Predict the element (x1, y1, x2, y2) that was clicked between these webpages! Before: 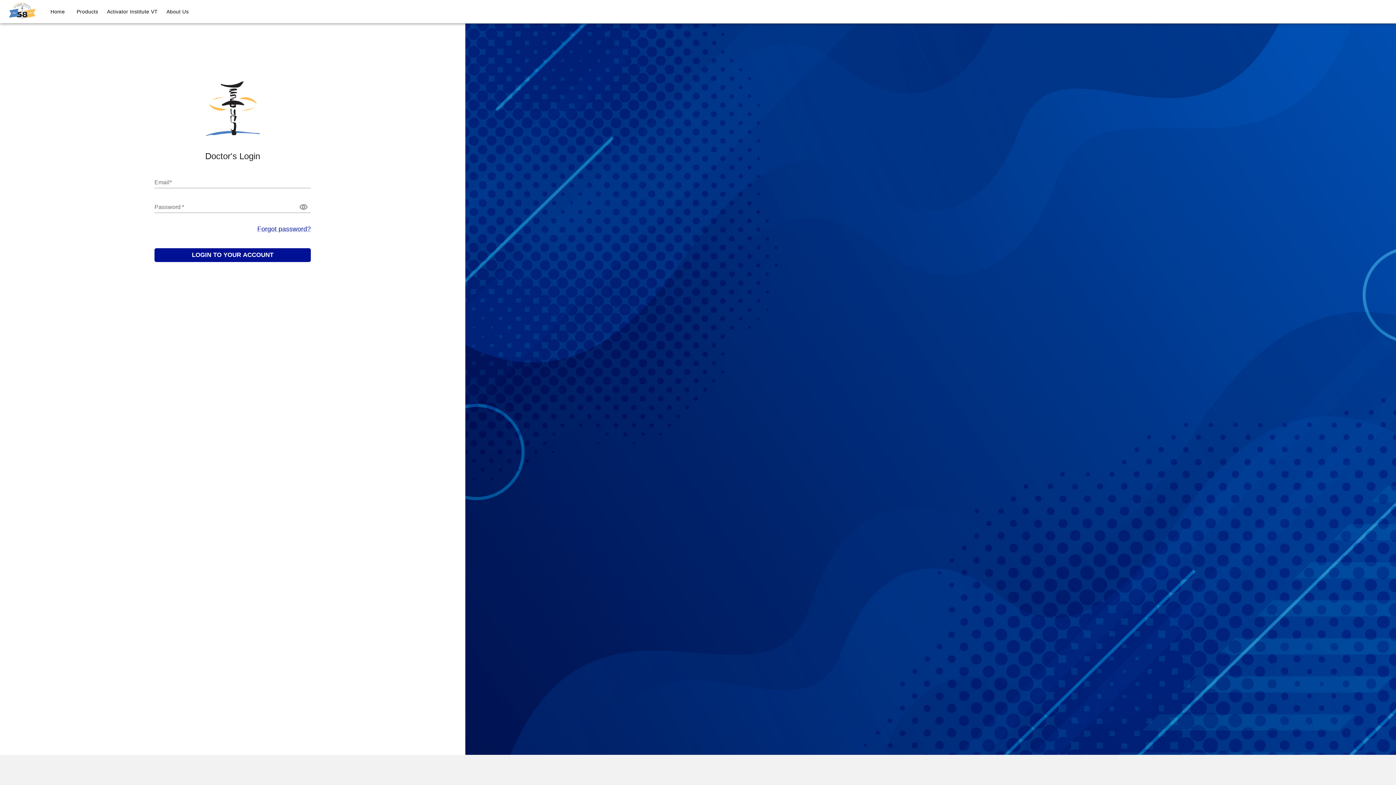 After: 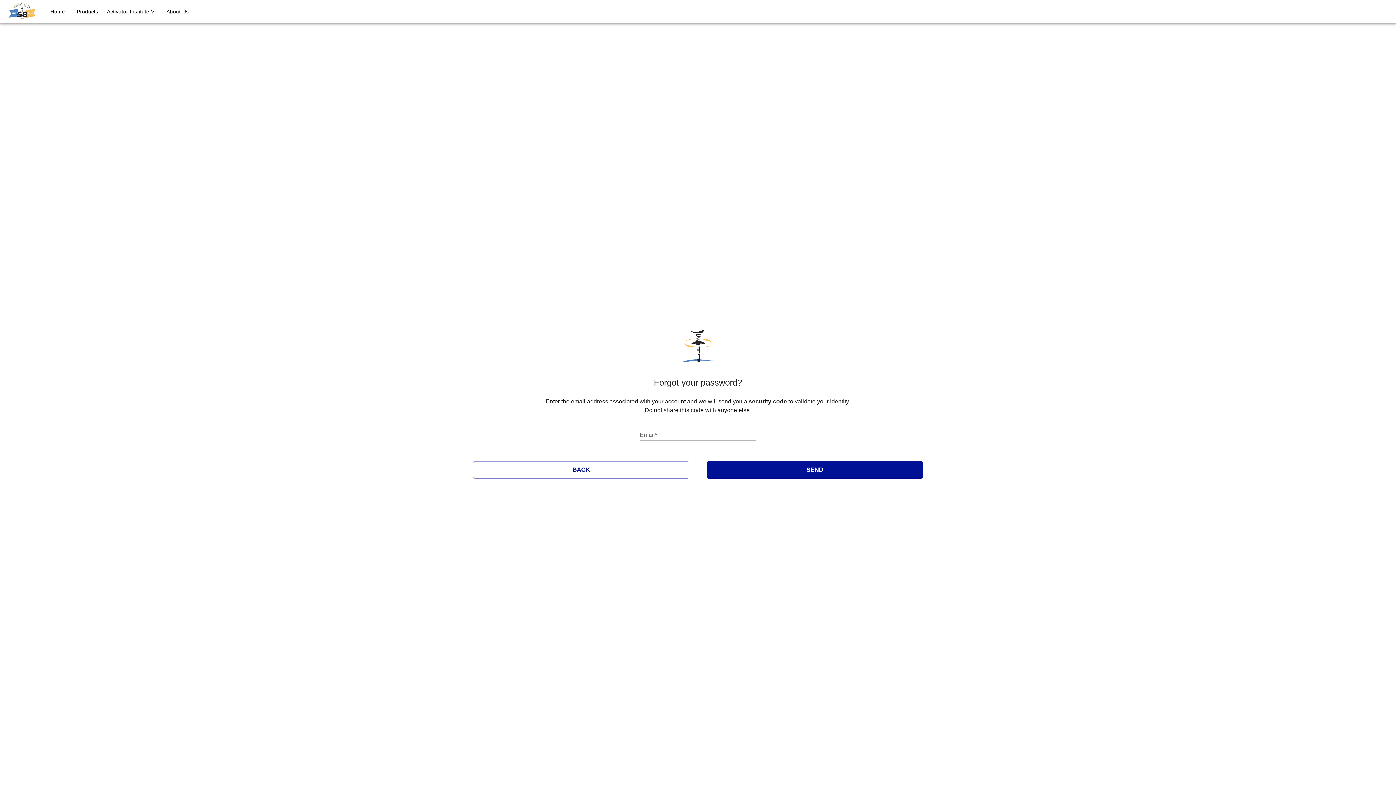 Action: label: Forgot password? bbox: (257, 225, 310, 232)